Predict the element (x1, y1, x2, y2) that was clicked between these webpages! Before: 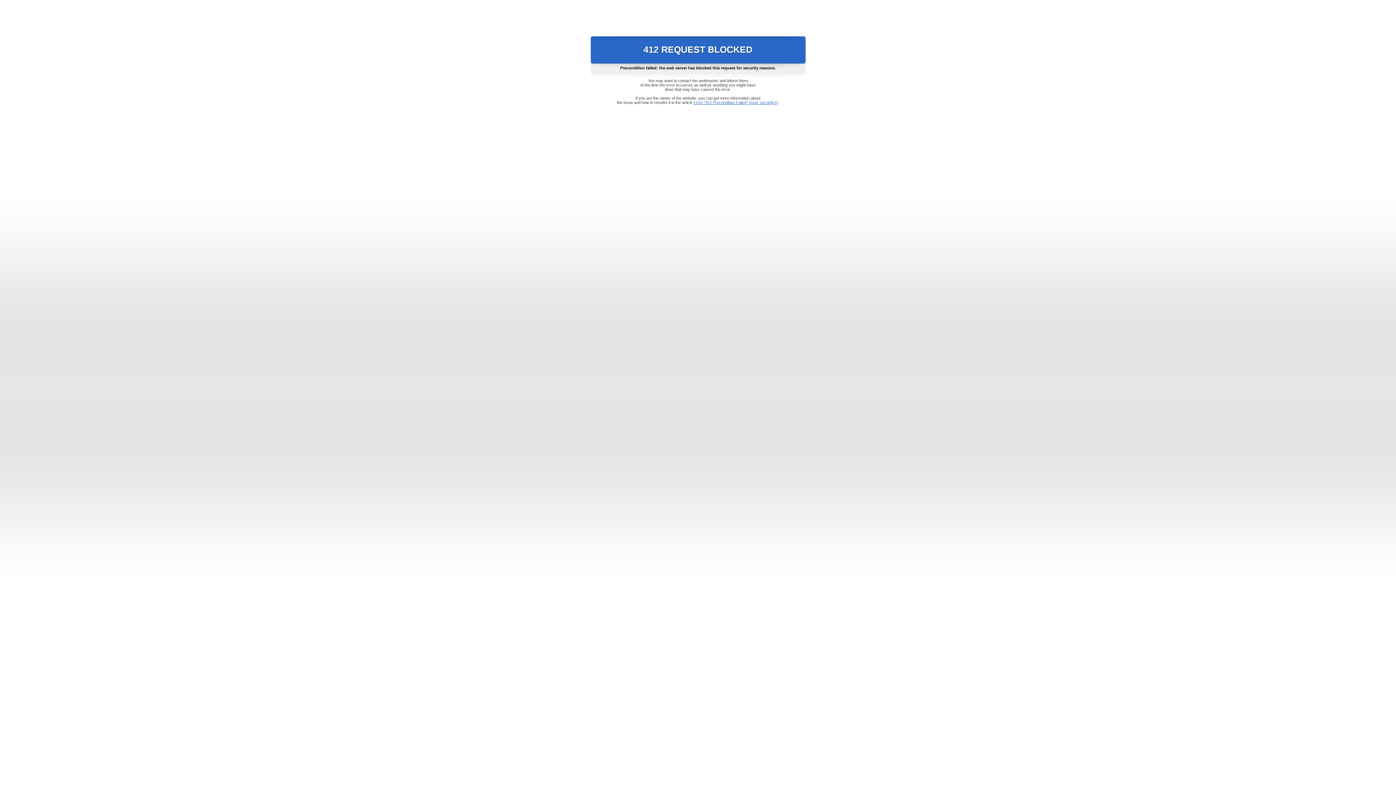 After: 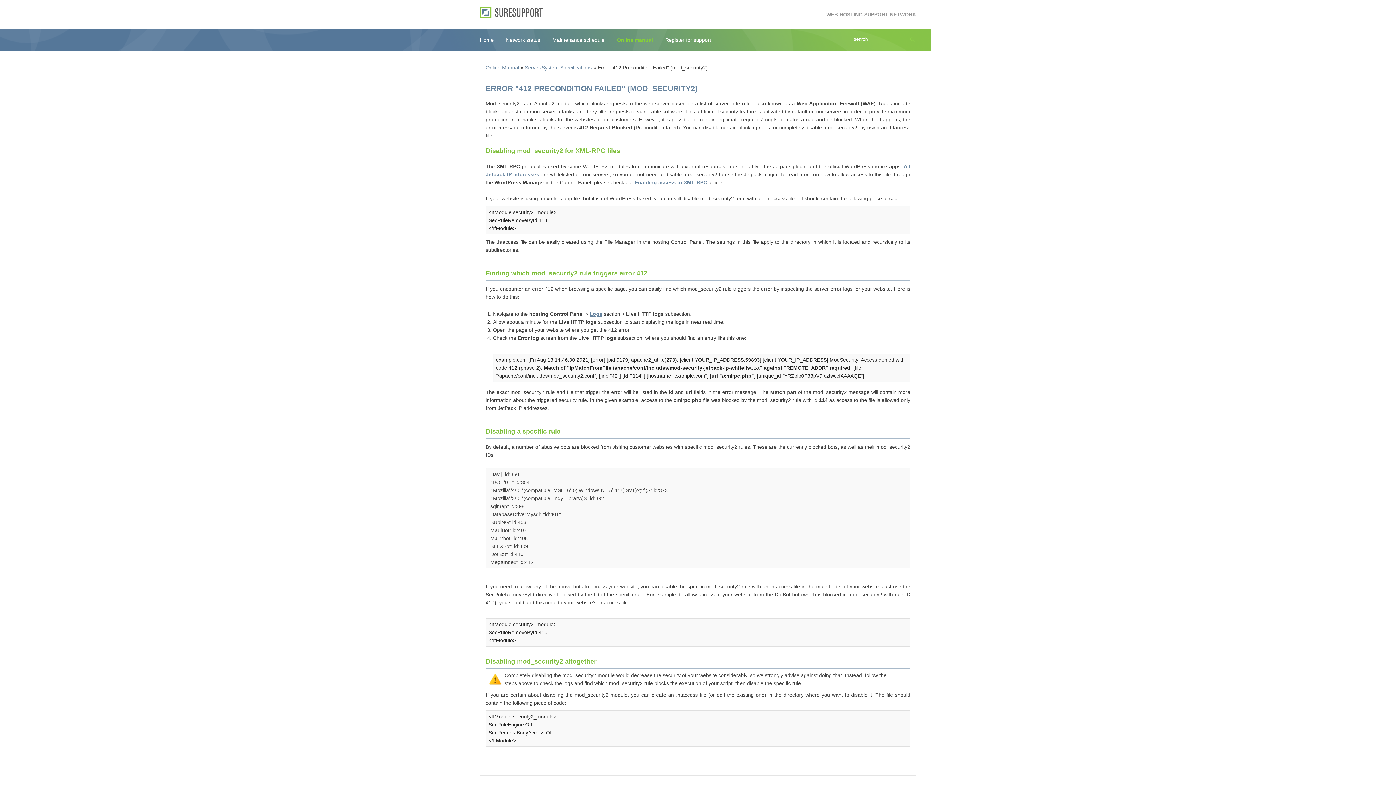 Action: bbox: (693, 100, 778, 104) label: Error "412 Precondition Failed" (mod_security2)